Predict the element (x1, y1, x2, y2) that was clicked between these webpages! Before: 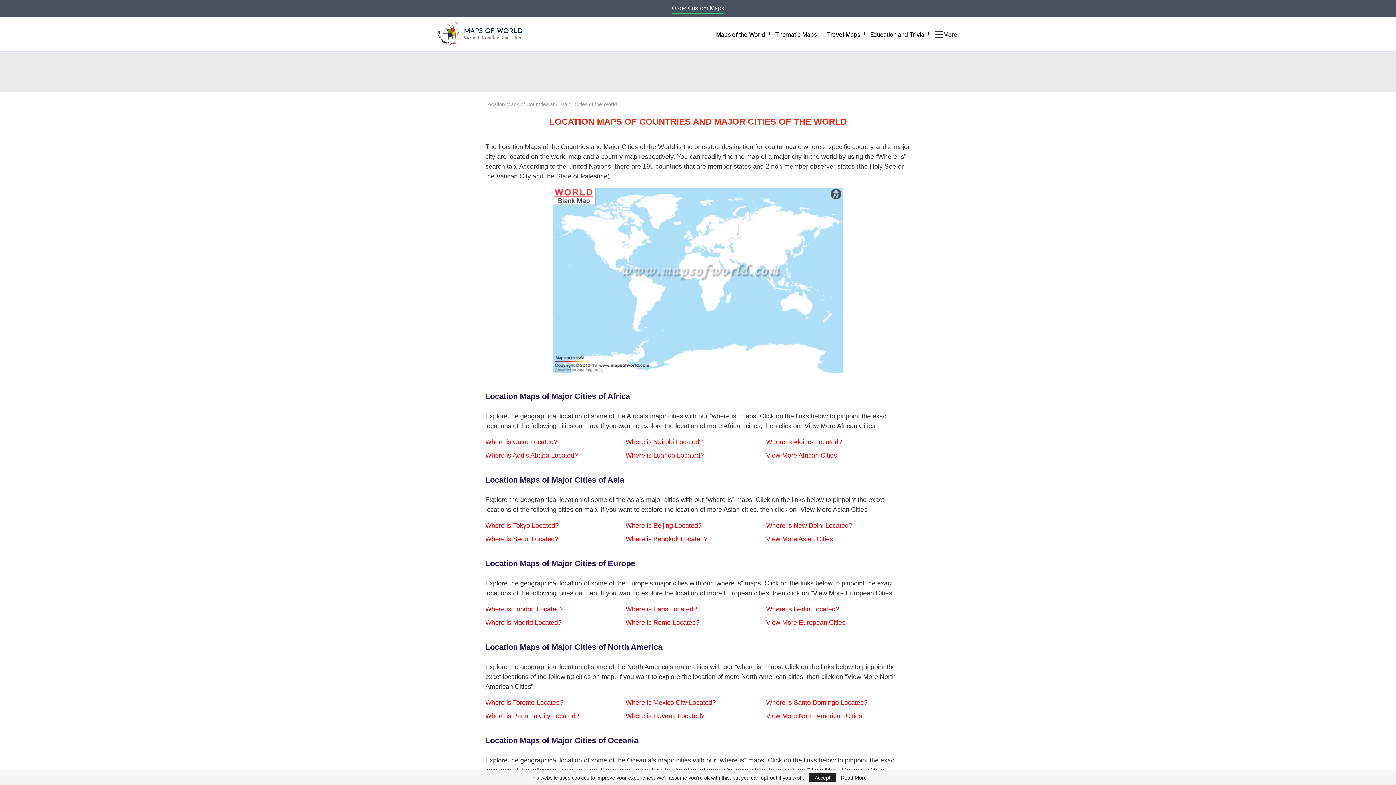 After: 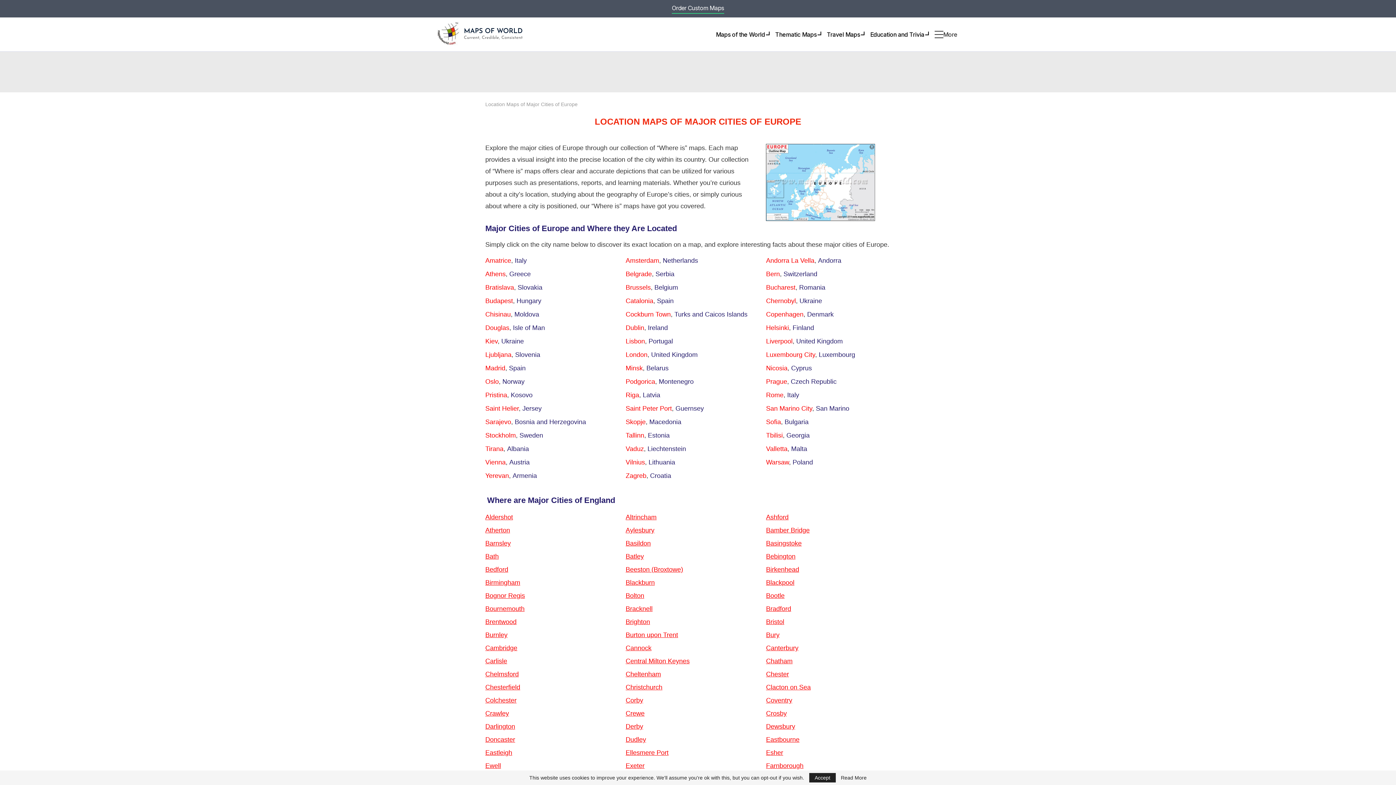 Action: bbox: (766, 619, 845, 626) label: View More European Cities